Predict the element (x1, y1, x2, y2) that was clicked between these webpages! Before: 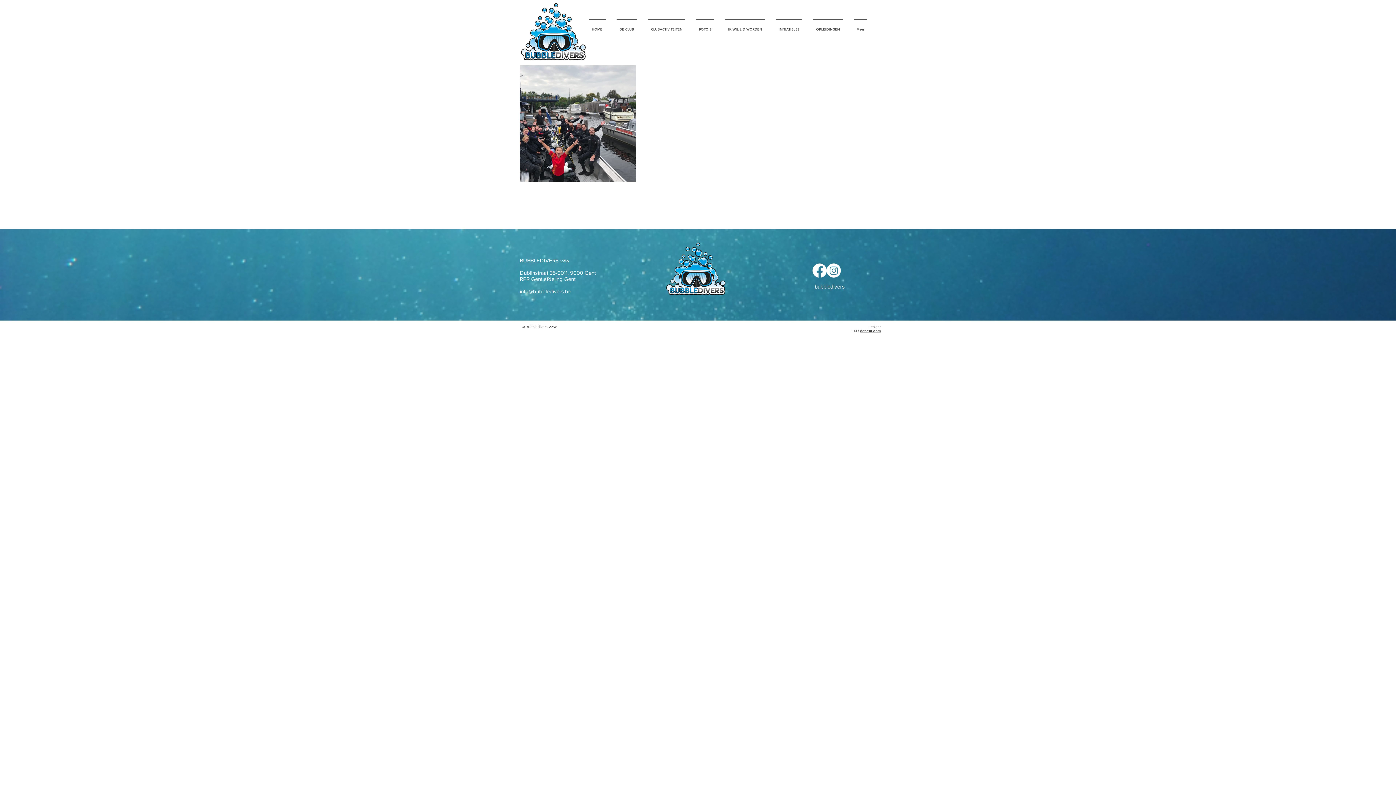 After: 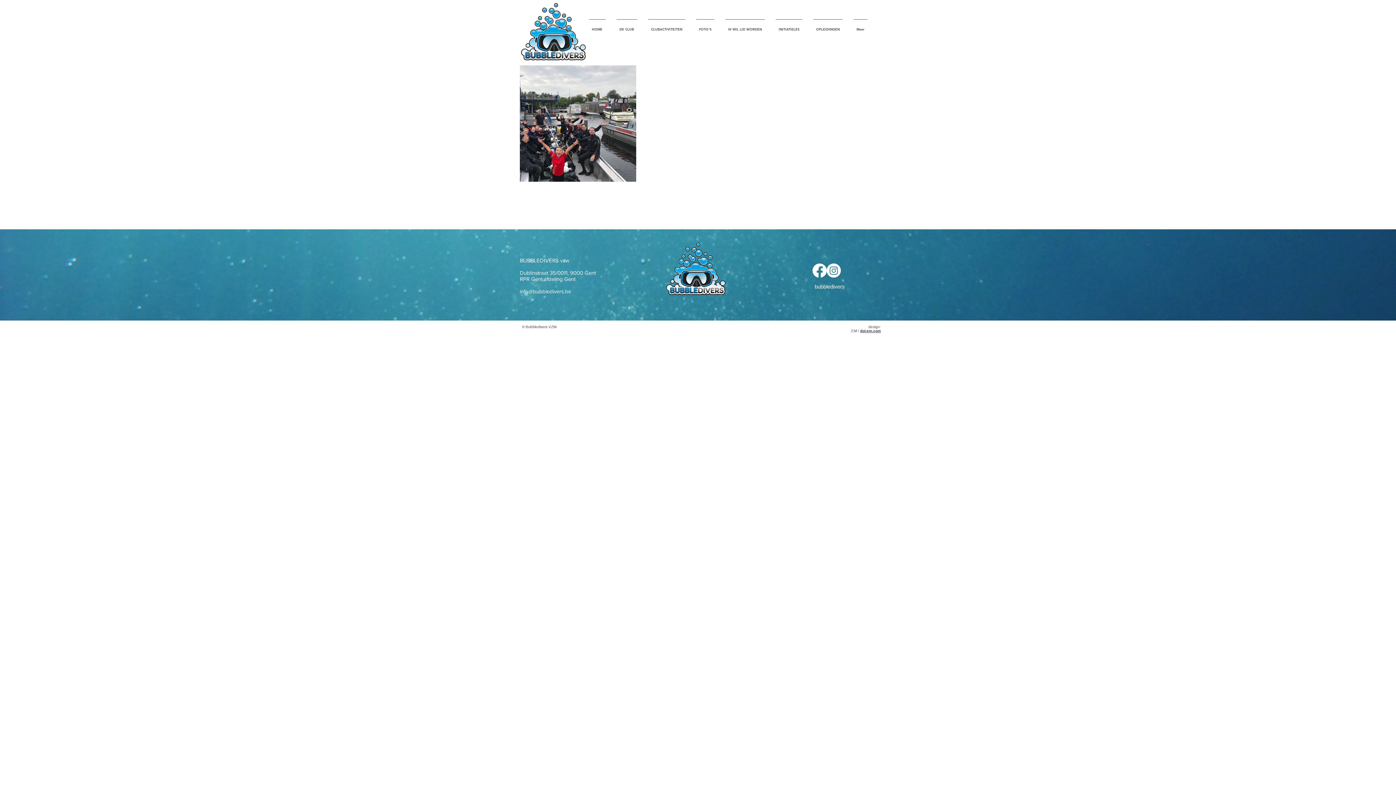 Action: label: Facebook bbox: (812, 263, 826, 277)